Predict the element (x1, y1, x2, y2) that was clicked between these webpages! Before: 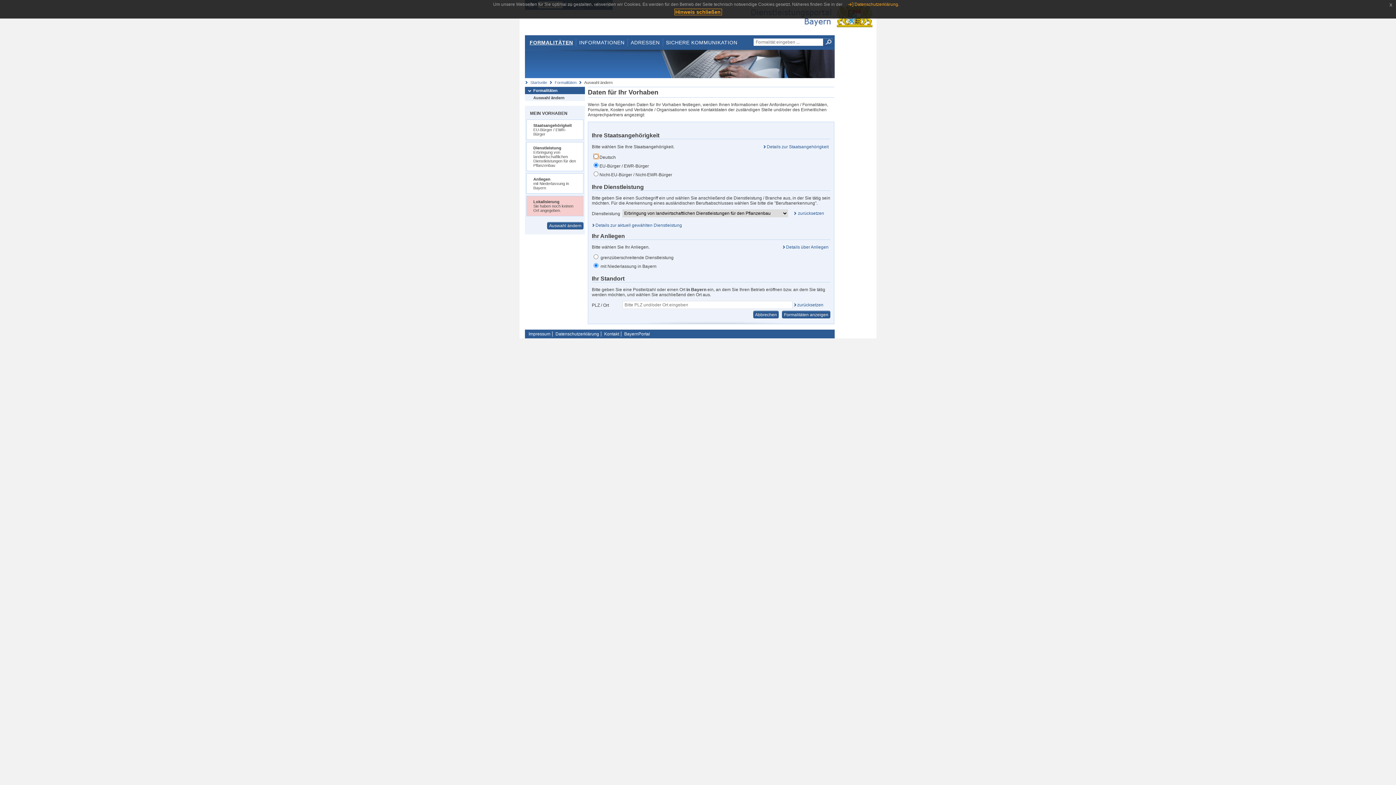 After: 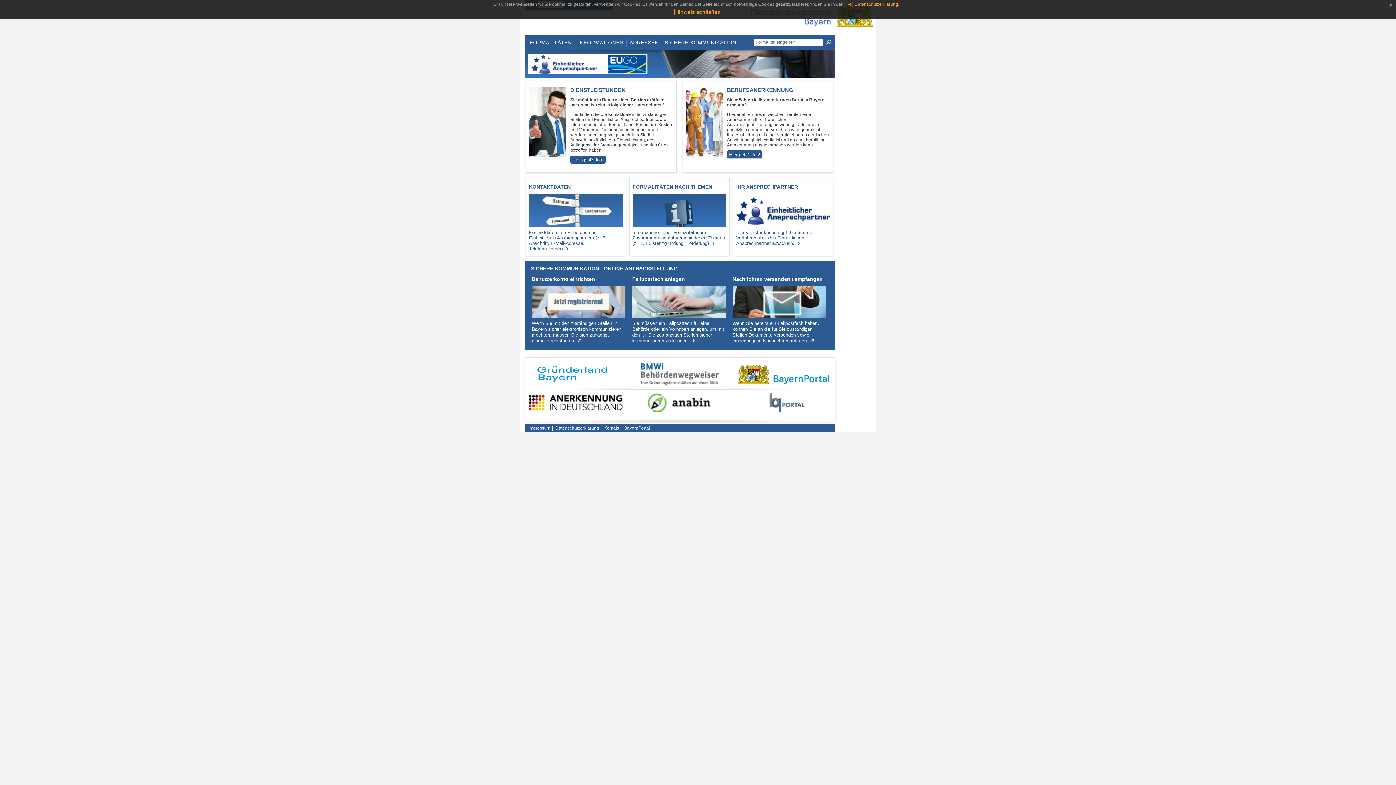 Action: bbox: (530, 80, 547, 84) label: Startseite